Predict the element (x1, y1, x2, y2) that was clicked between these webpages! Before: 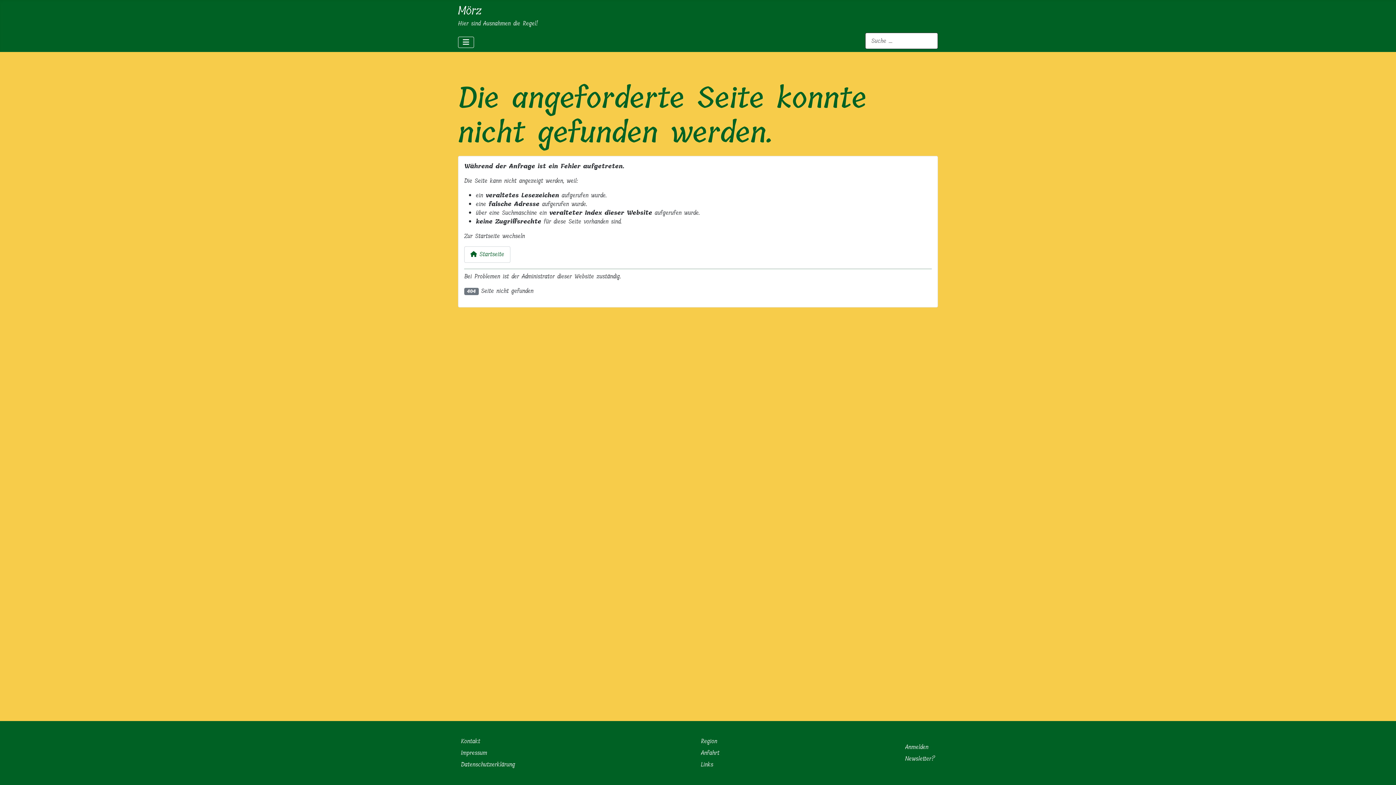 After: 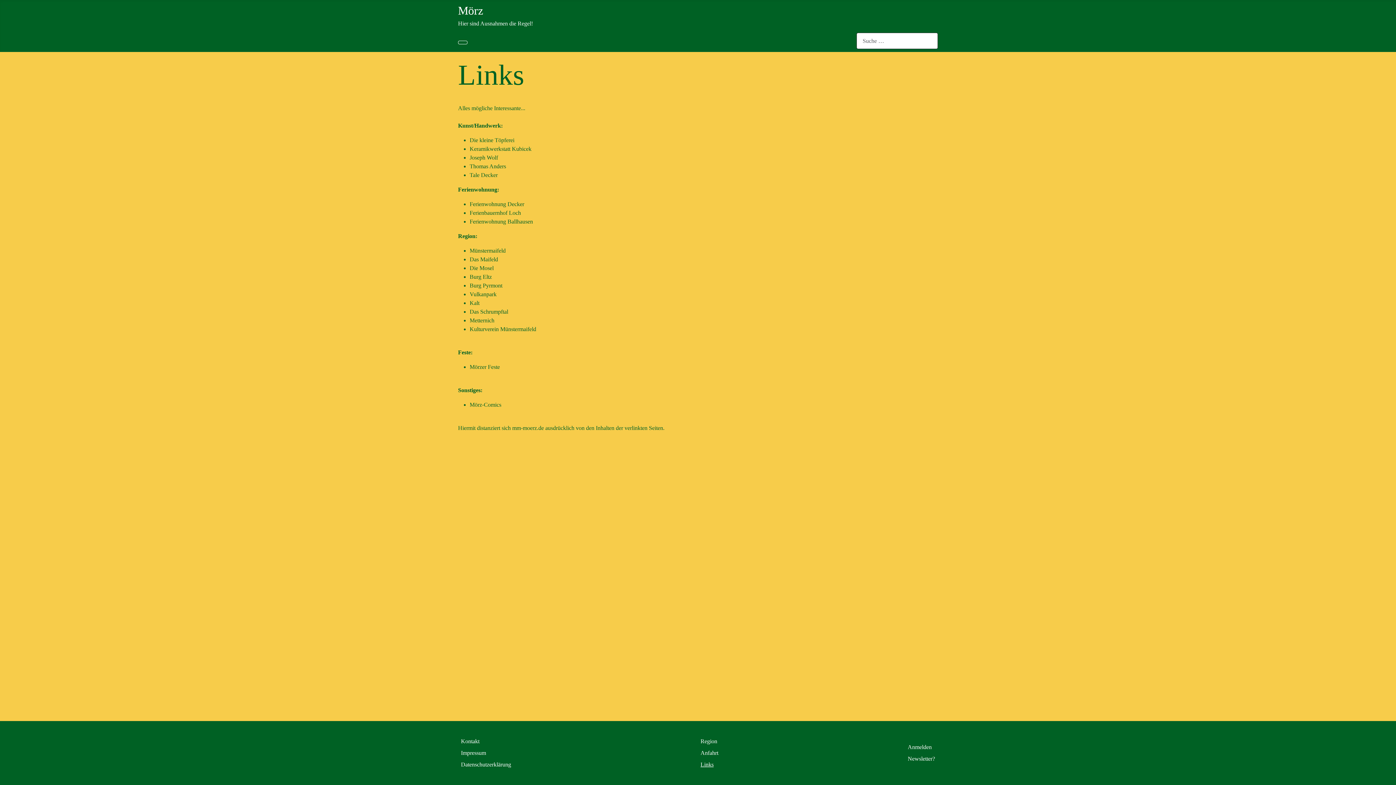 Action: label: Links bbox: (701, 760, 713, 769)